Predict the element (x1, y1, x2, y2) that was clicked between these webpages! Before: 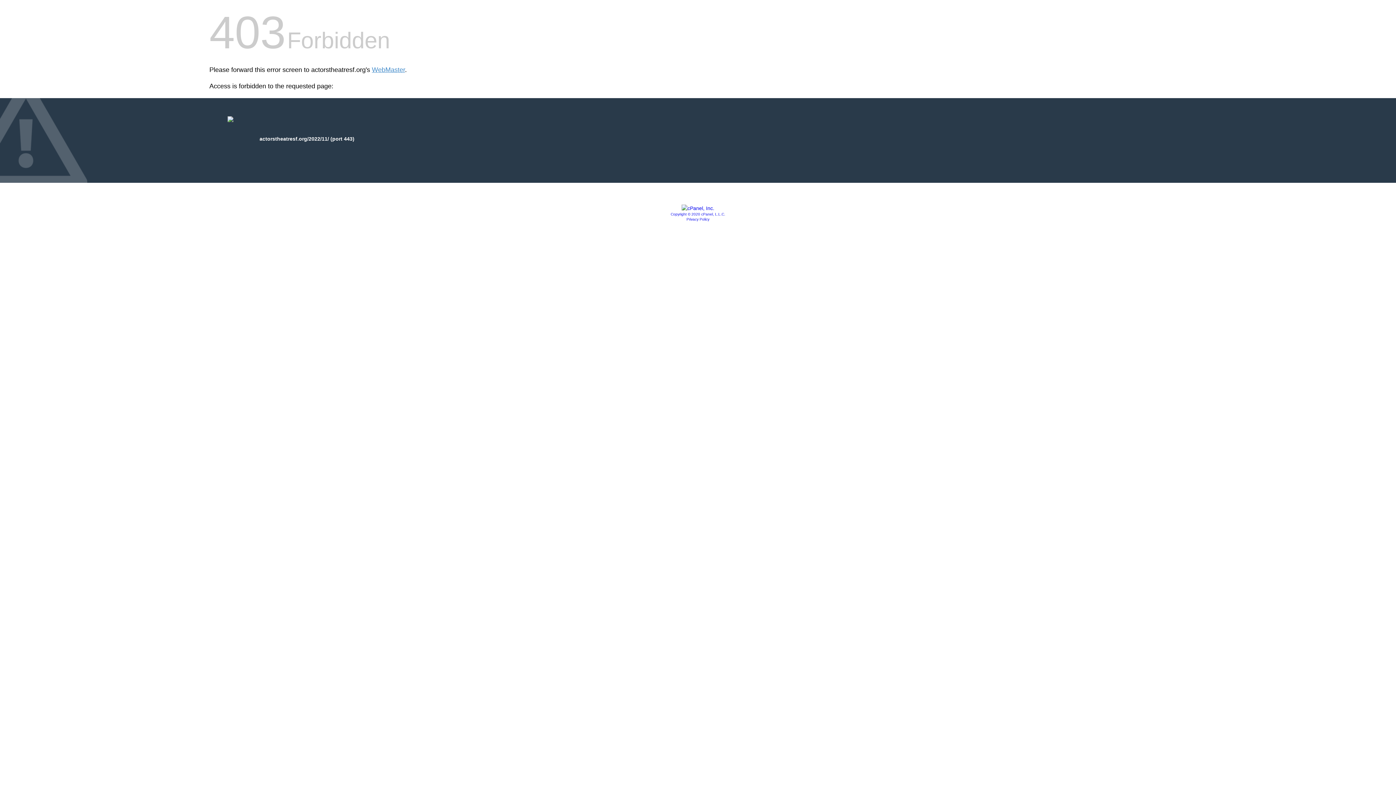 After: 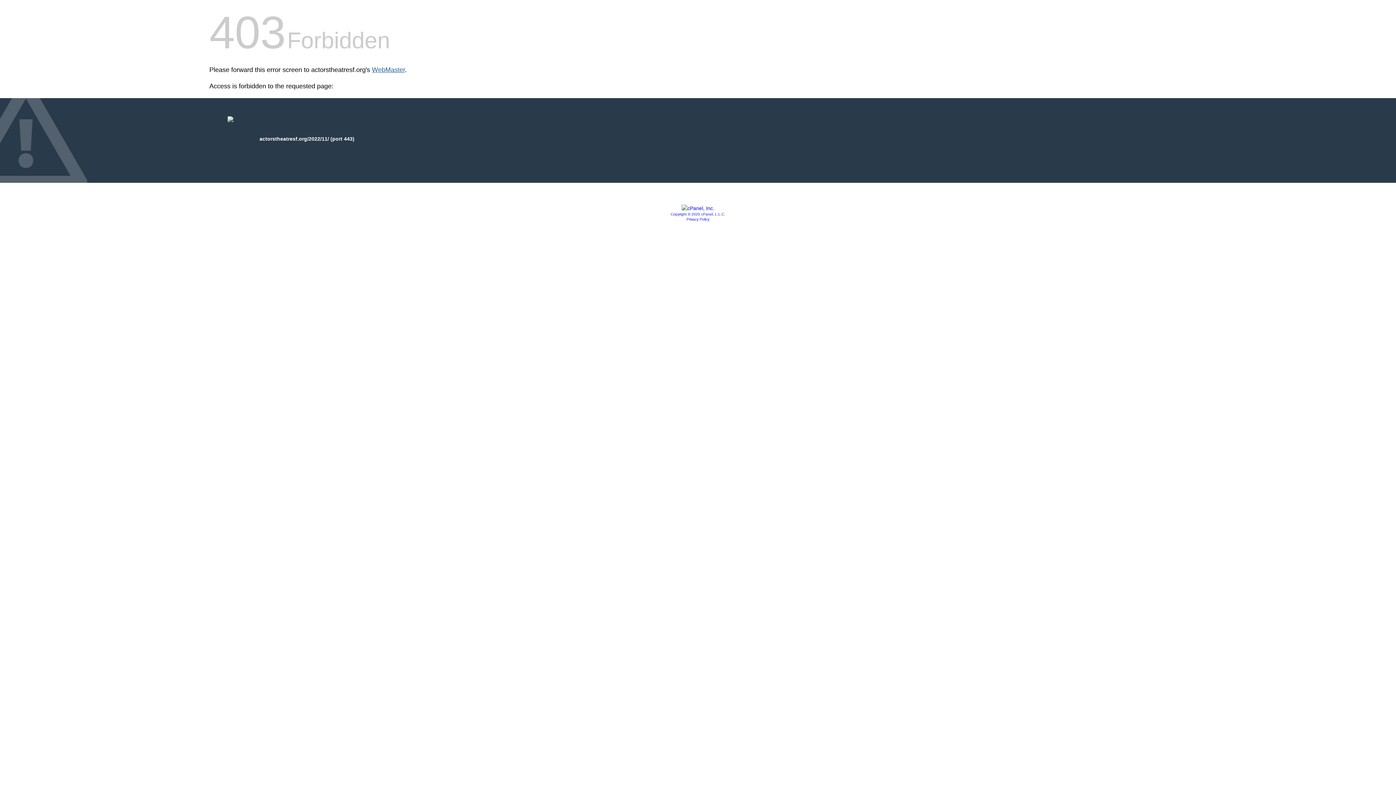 Action: bbox: (372, 66, 405, 73) label: WebMaster